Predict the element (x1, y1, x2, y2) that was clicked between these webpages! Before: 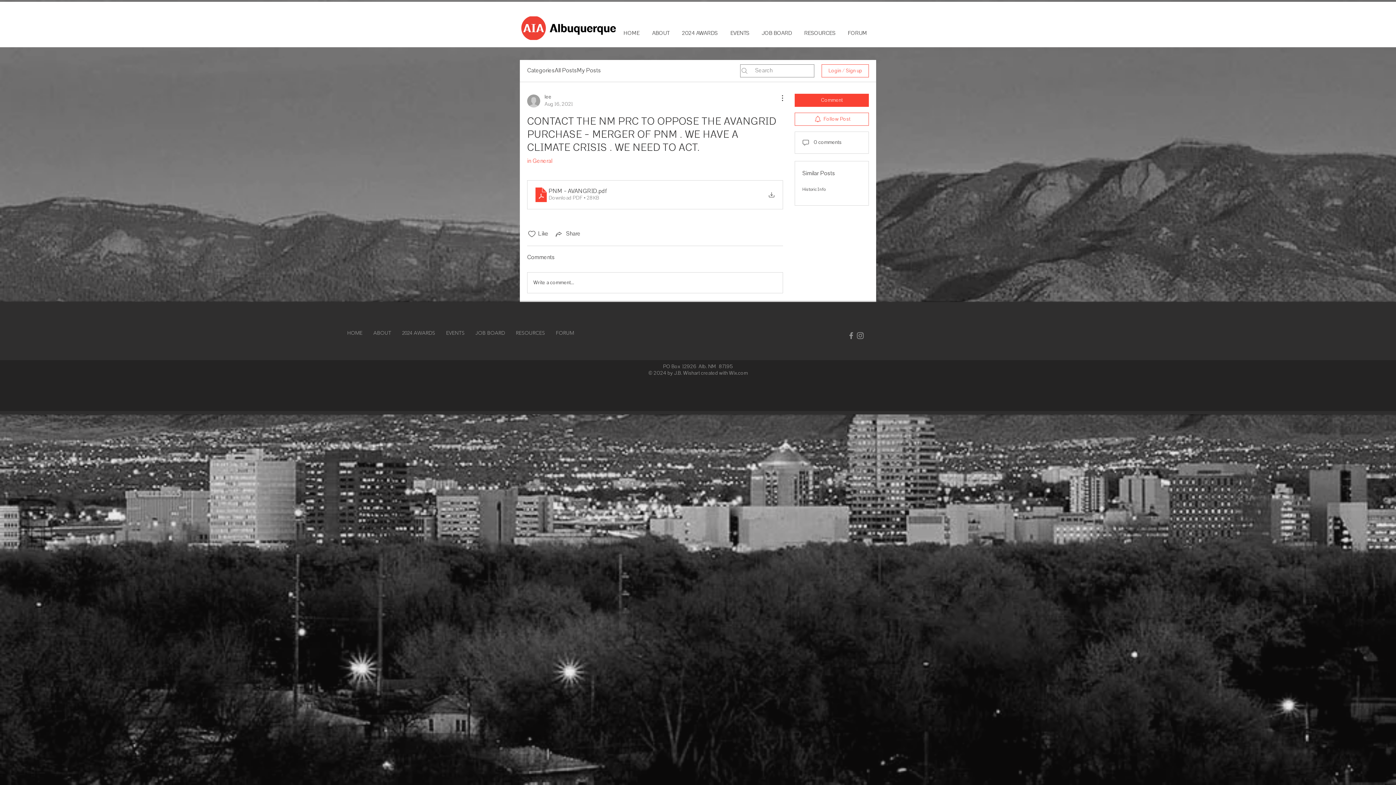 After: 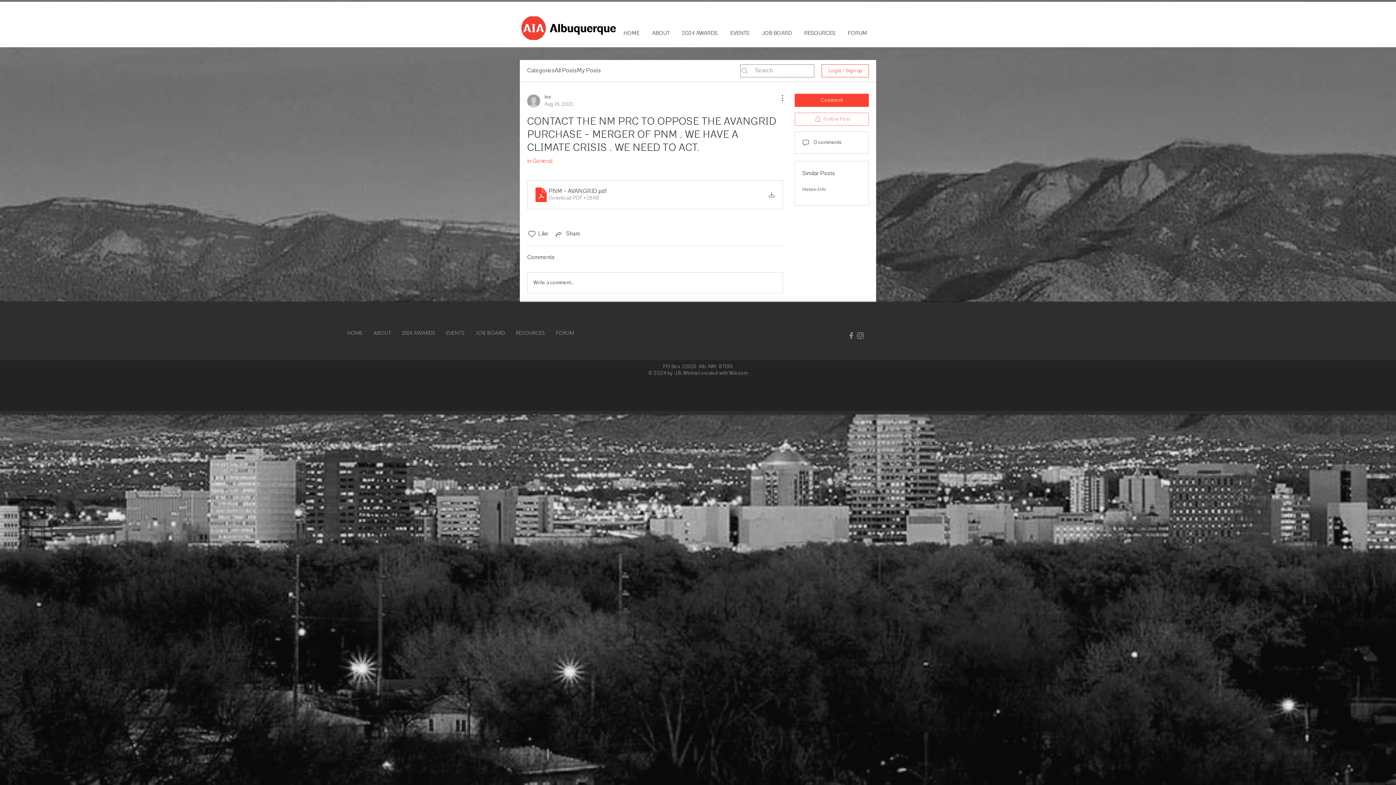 Action: label: Follow Post bbox: (794, 112, 869, 125)